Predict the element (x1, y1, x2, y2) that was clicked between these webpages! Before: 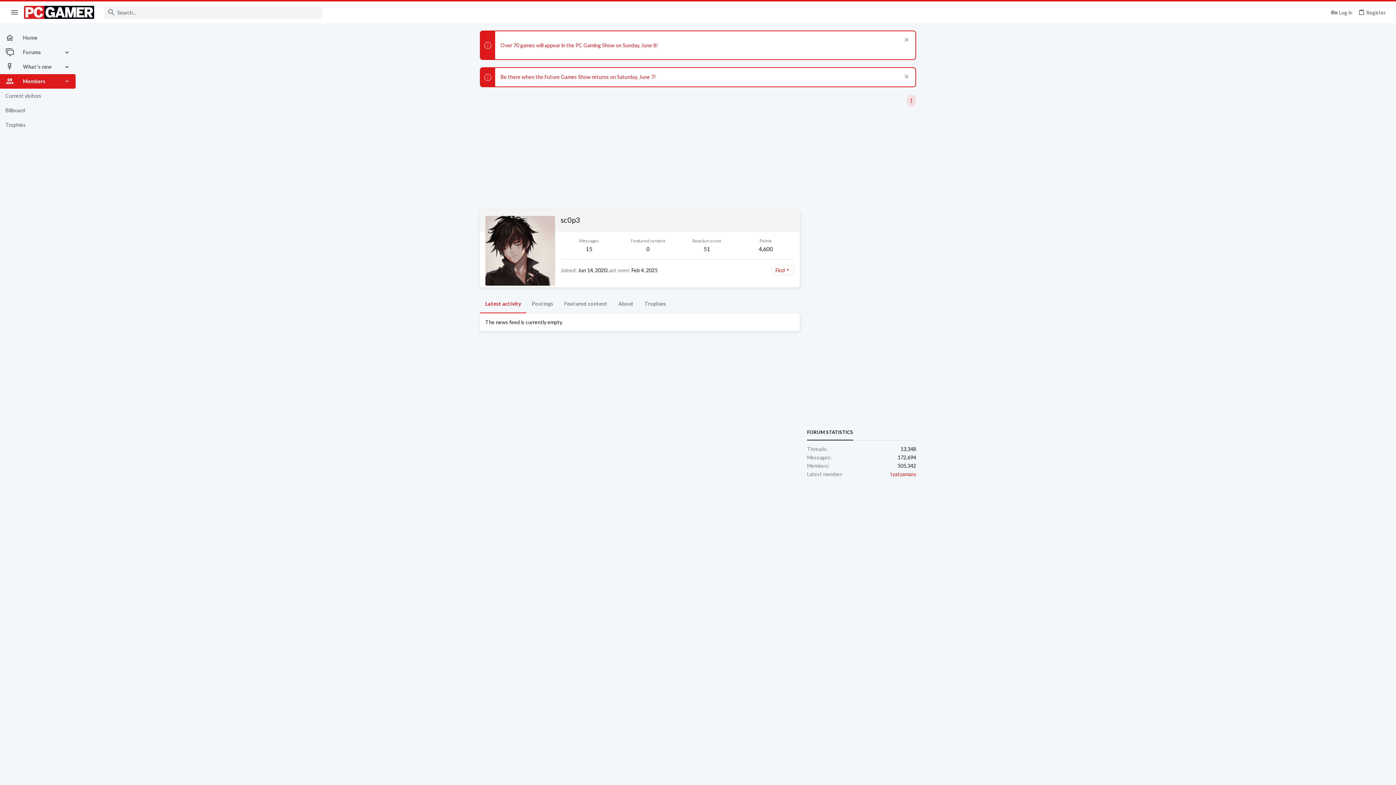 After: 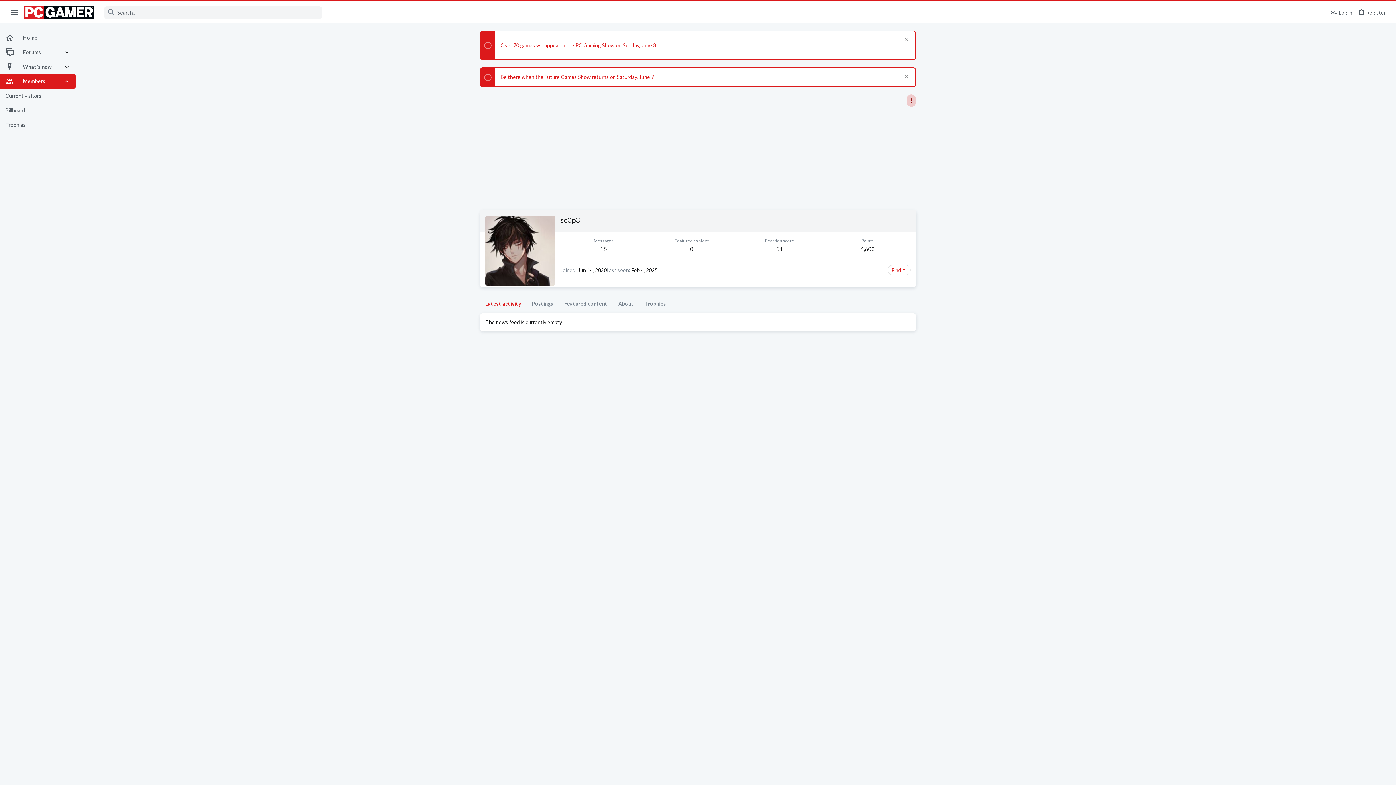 Action: label: Toggle sidebar bbox: (906, 94, 916, 106)